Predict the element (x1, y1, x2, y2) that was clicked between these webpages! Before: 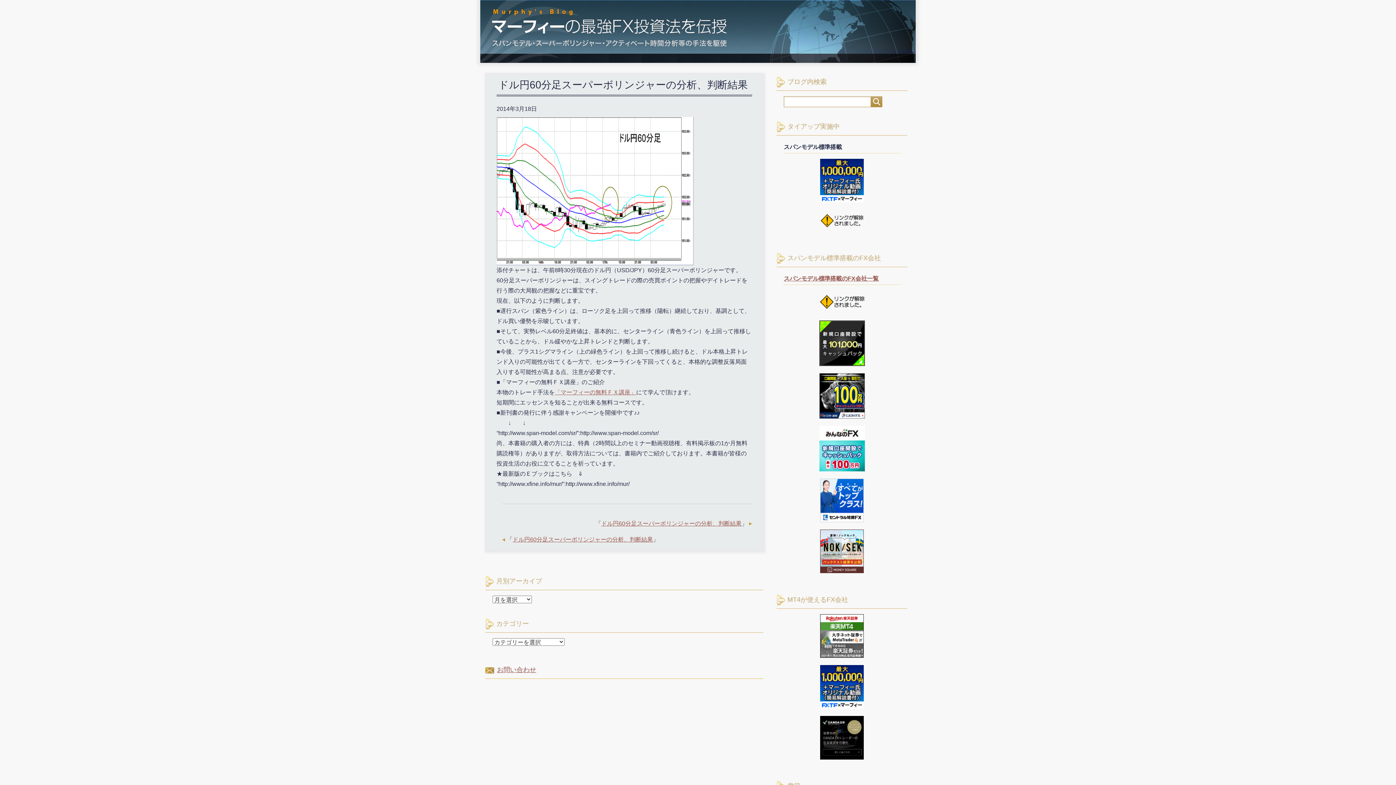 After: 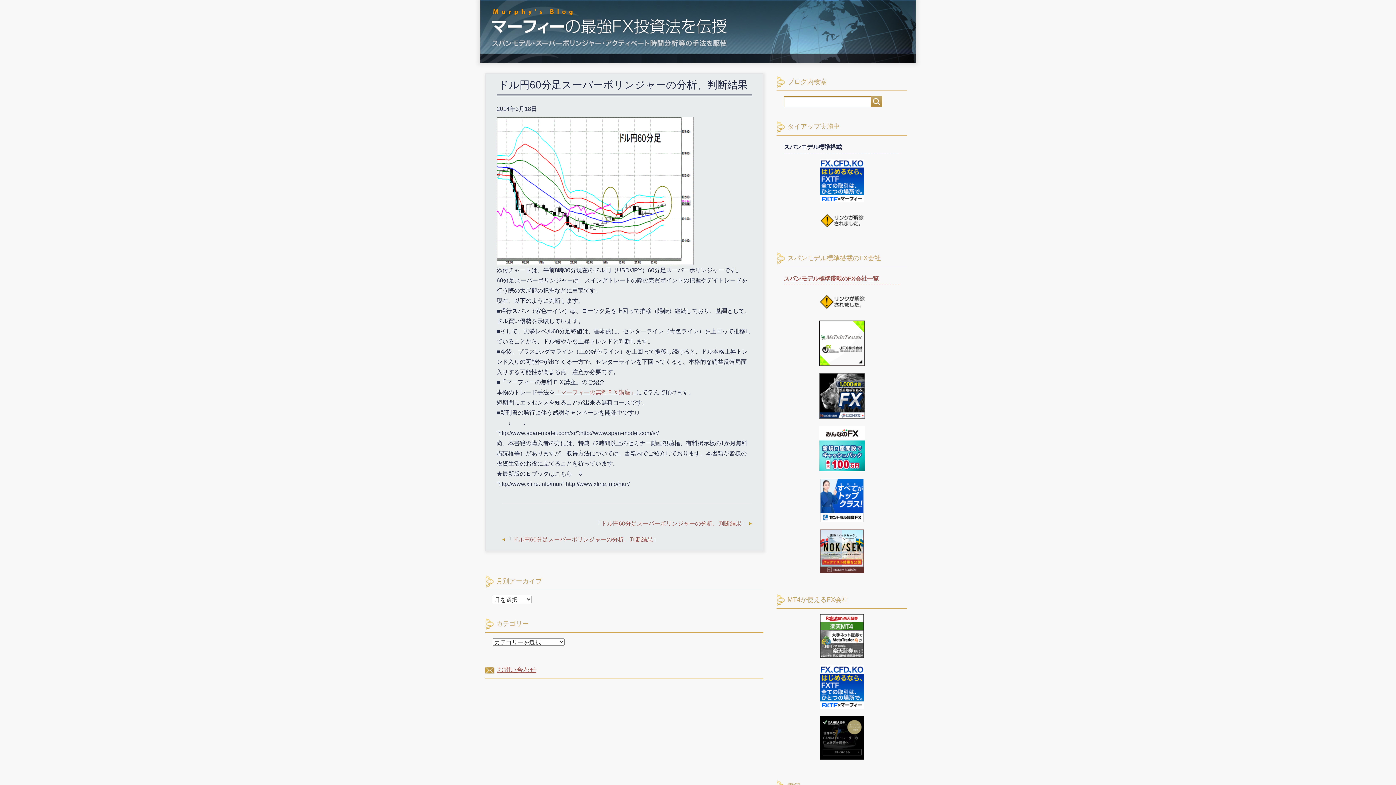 Action: bbox: (820, 614, 864, 658)